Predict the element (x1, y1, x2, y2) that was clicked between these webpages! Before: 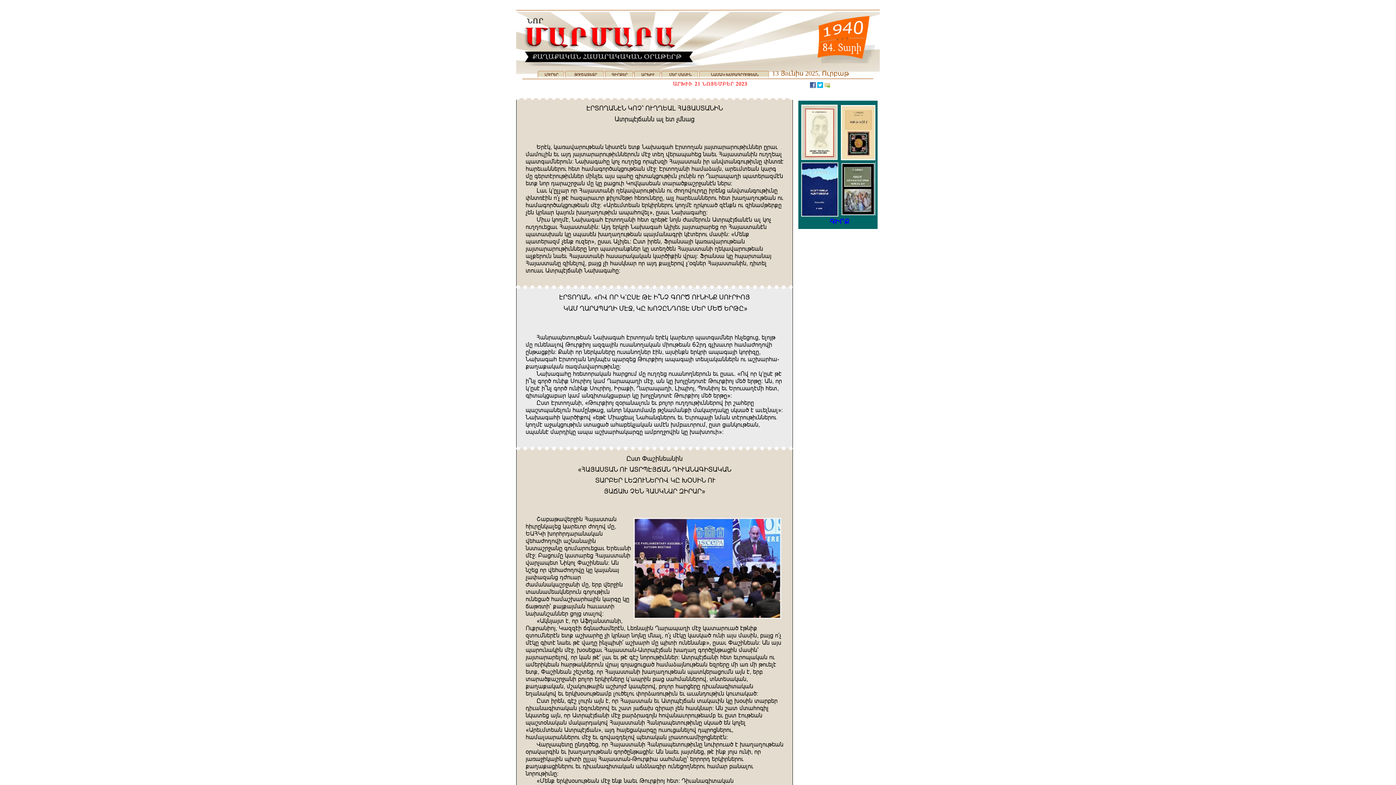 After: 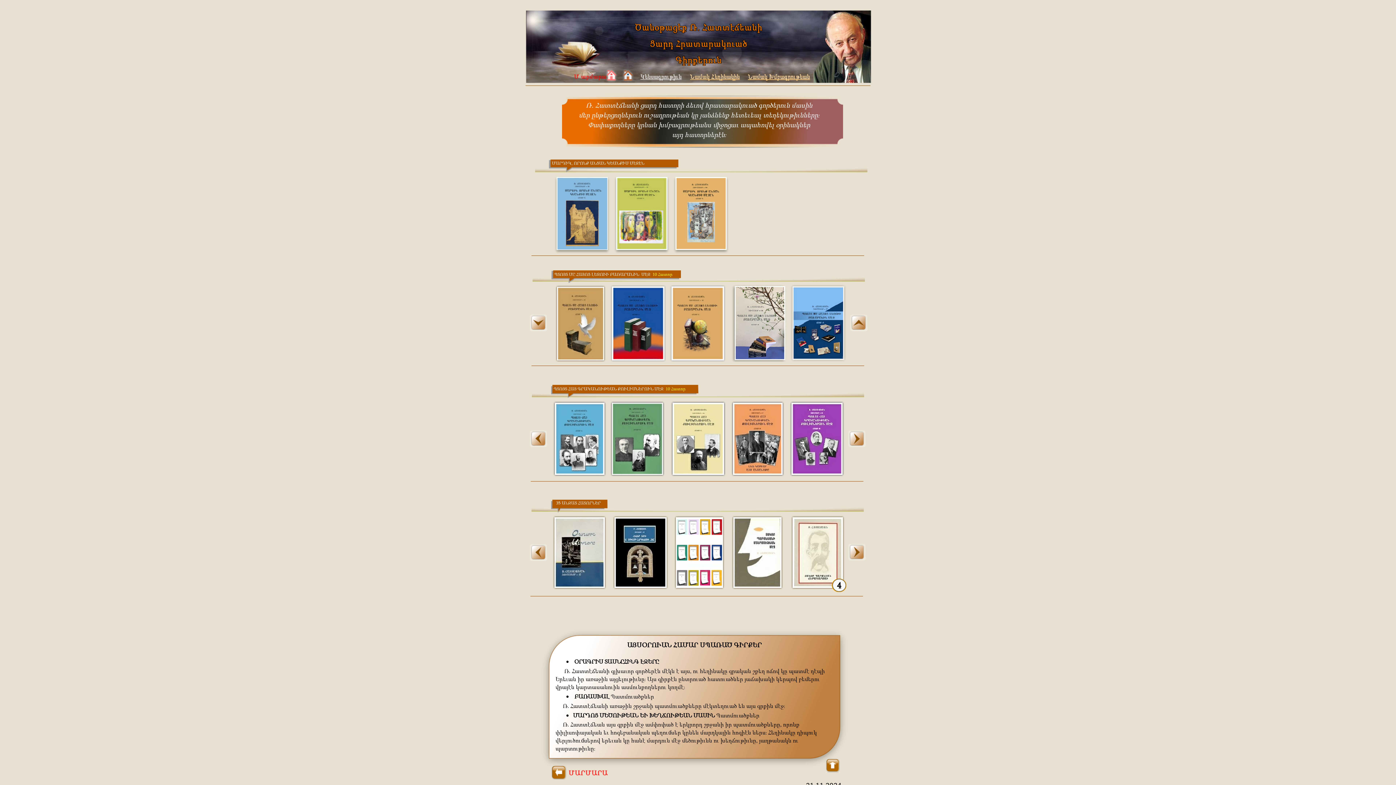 Action: label: Գ bbox: (830, 217, 835, 225)